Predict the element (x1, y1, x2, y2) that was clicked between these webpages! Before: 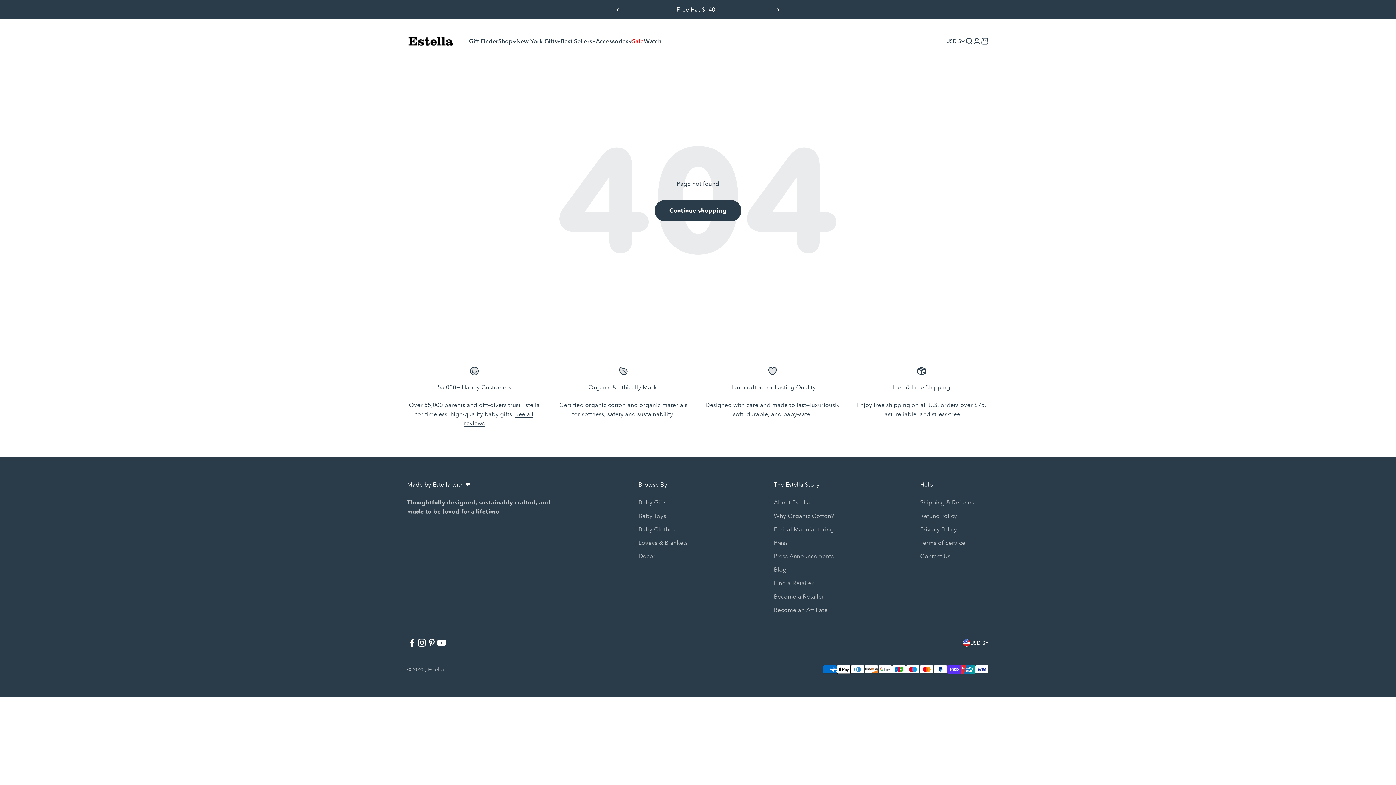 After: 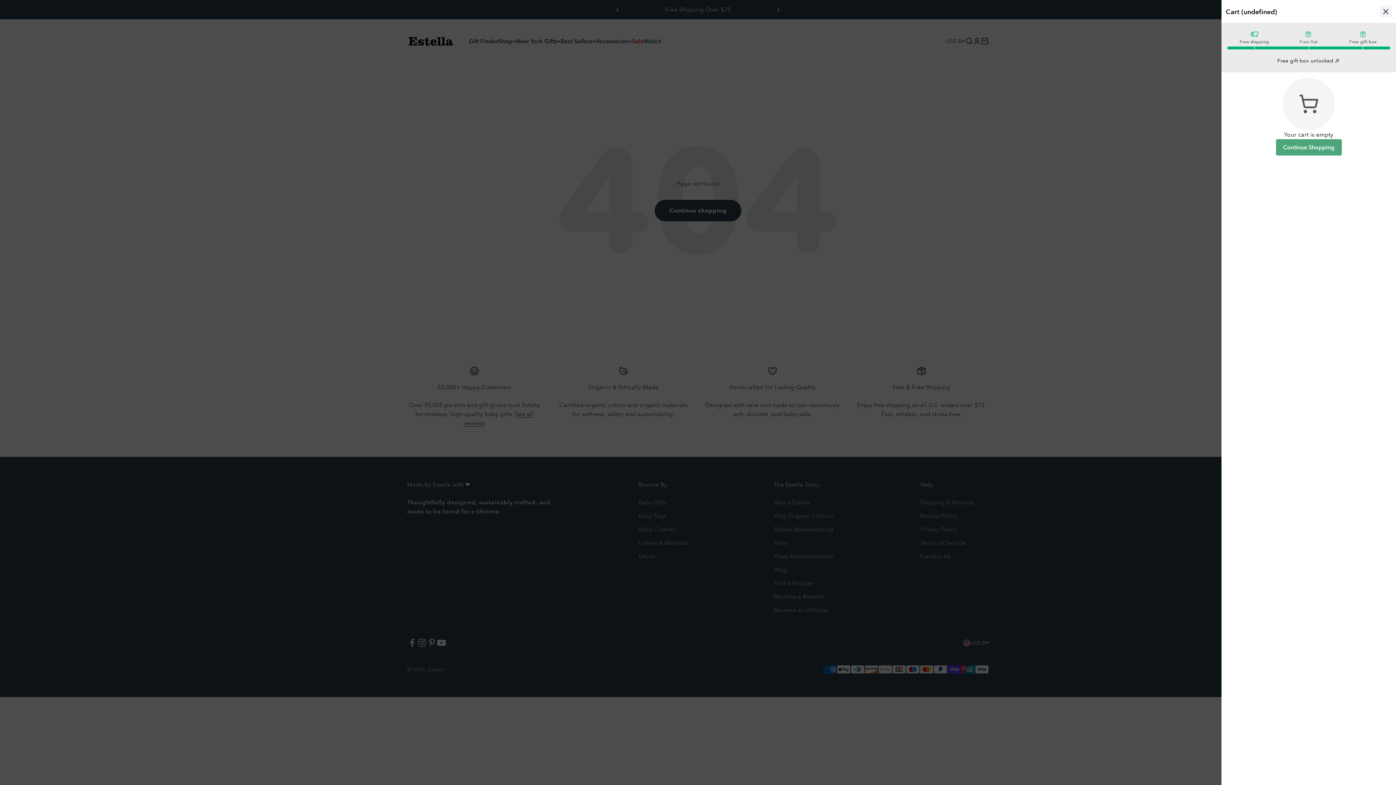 Action: label: Cart
0 items
0 bbox: (981, 37, 989, 45)